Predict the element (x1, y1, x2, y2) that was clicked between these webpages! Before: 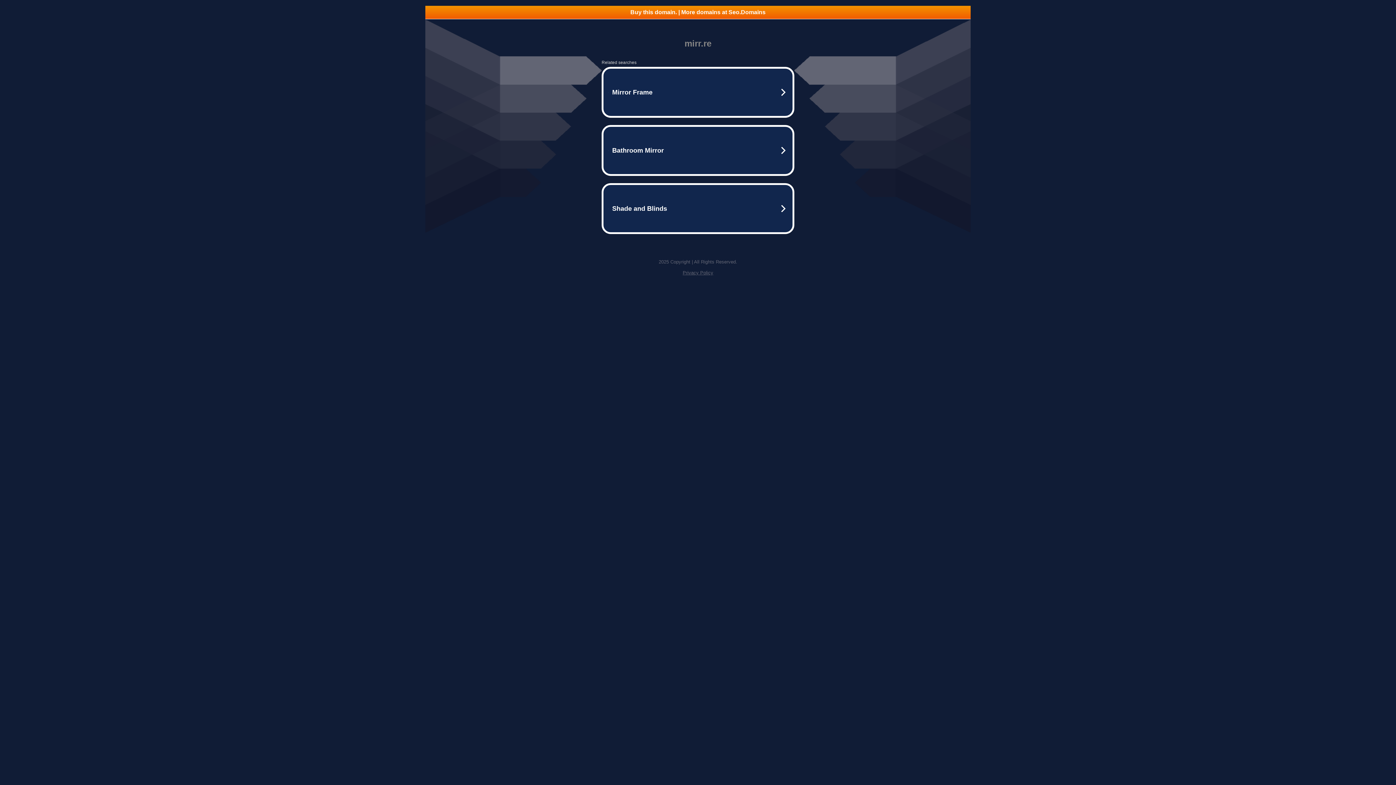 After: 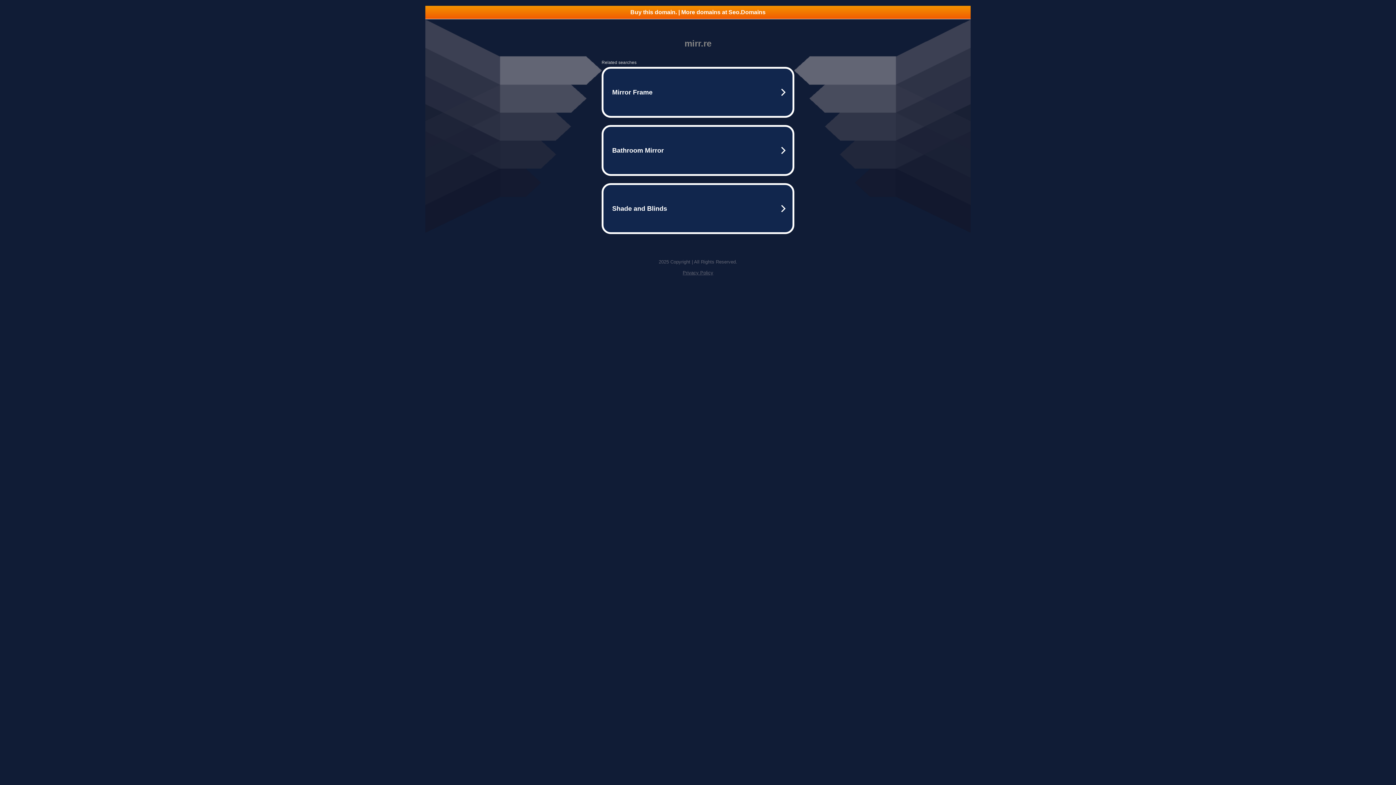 Action: label: Privacy Policy bbox: (682, 270, 713, 275)